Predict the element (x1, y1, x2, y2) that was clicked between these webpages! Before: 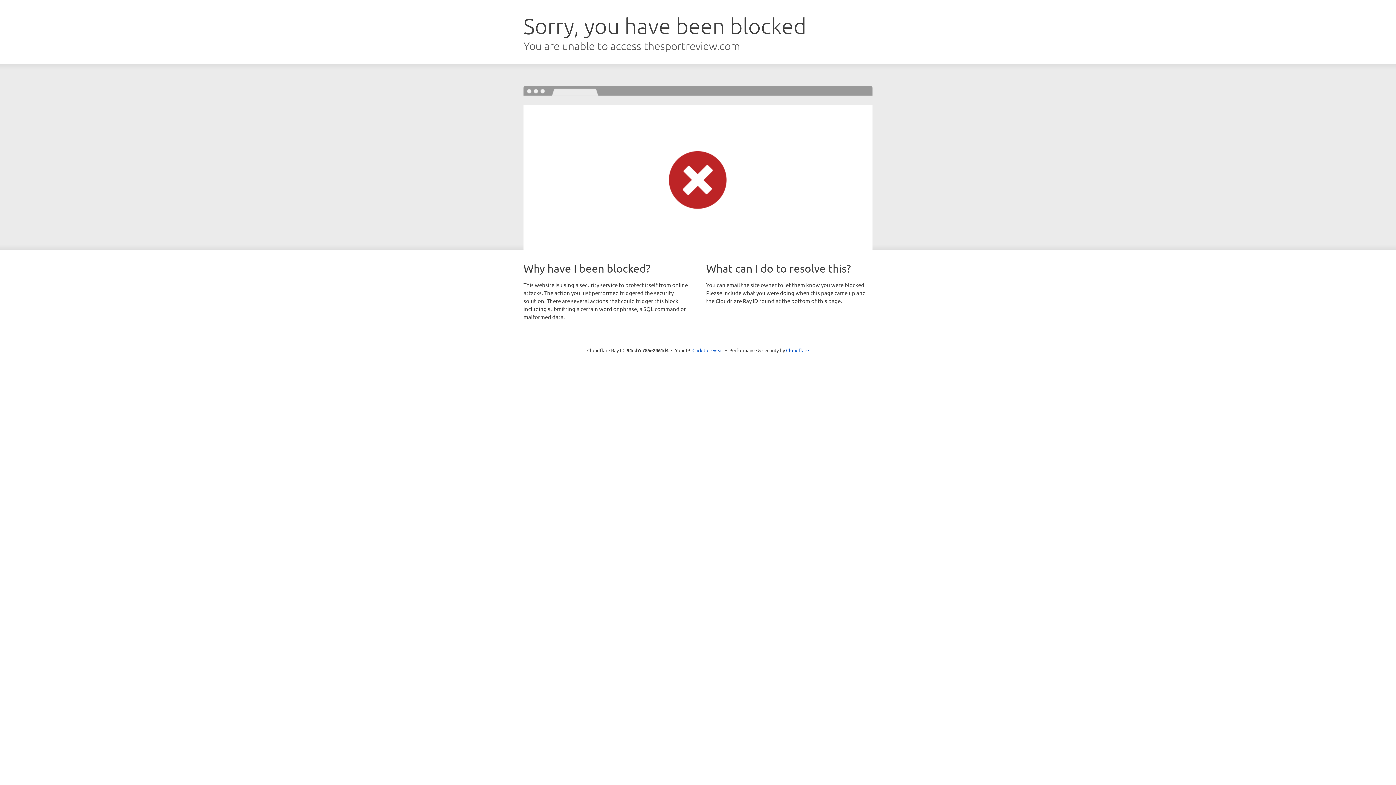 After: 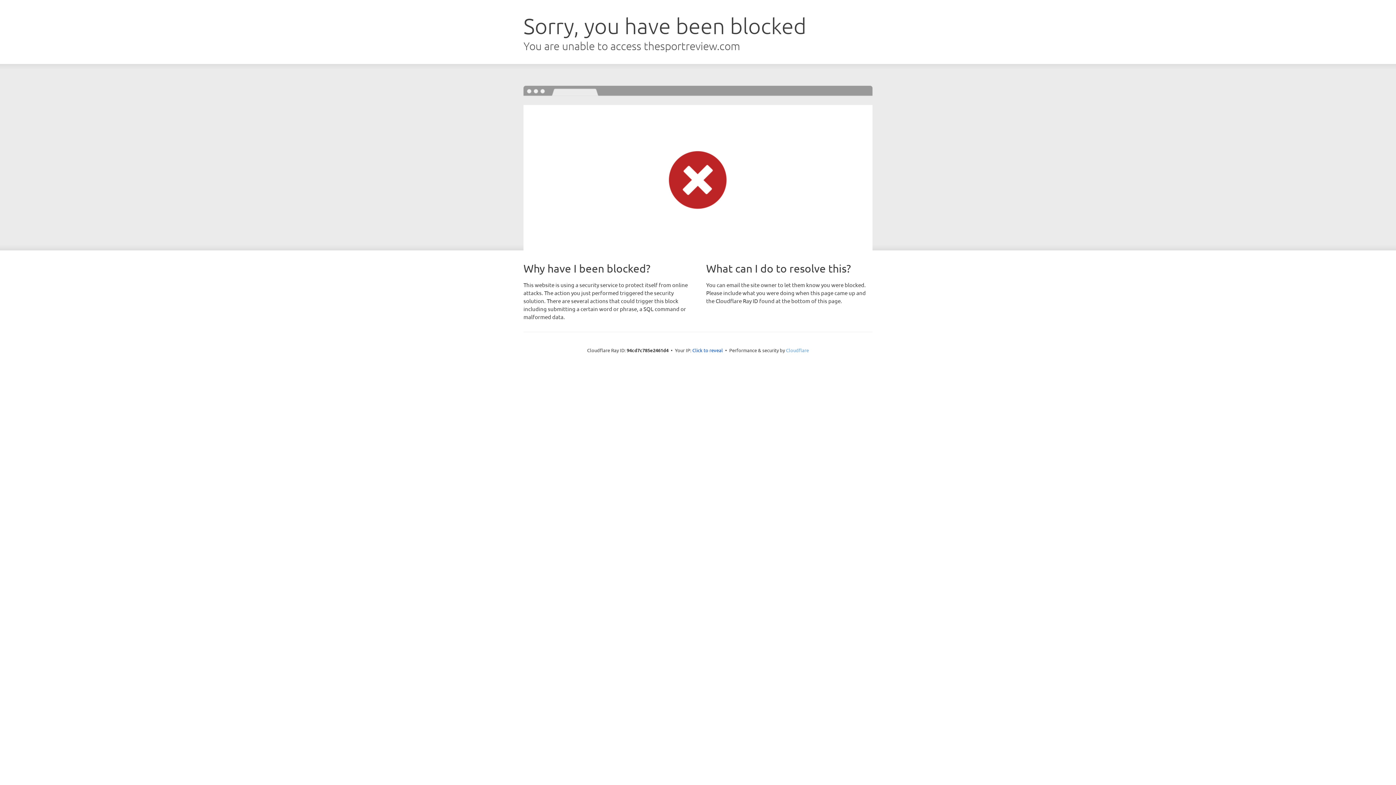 Action: bbox: (786, 347, 809, 353) label: Cloudflare